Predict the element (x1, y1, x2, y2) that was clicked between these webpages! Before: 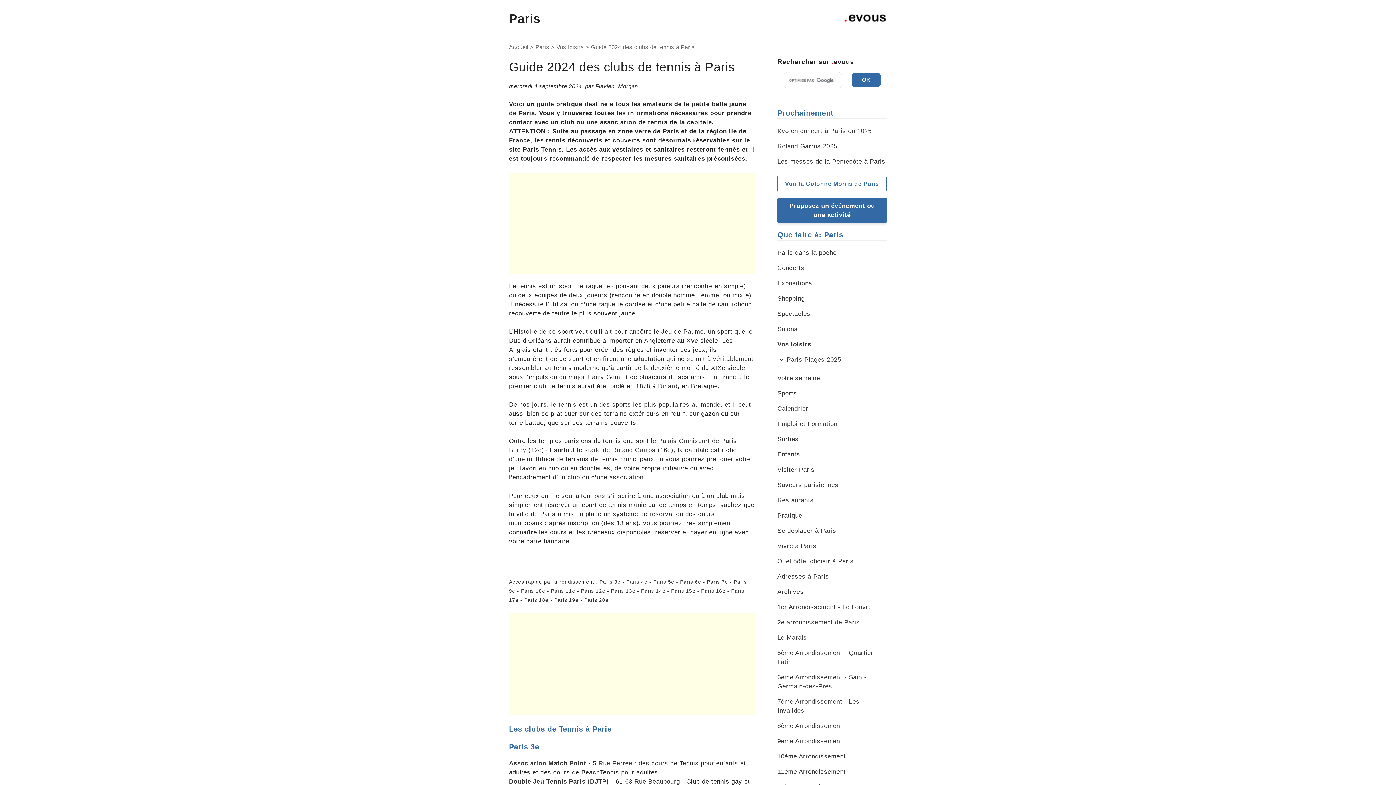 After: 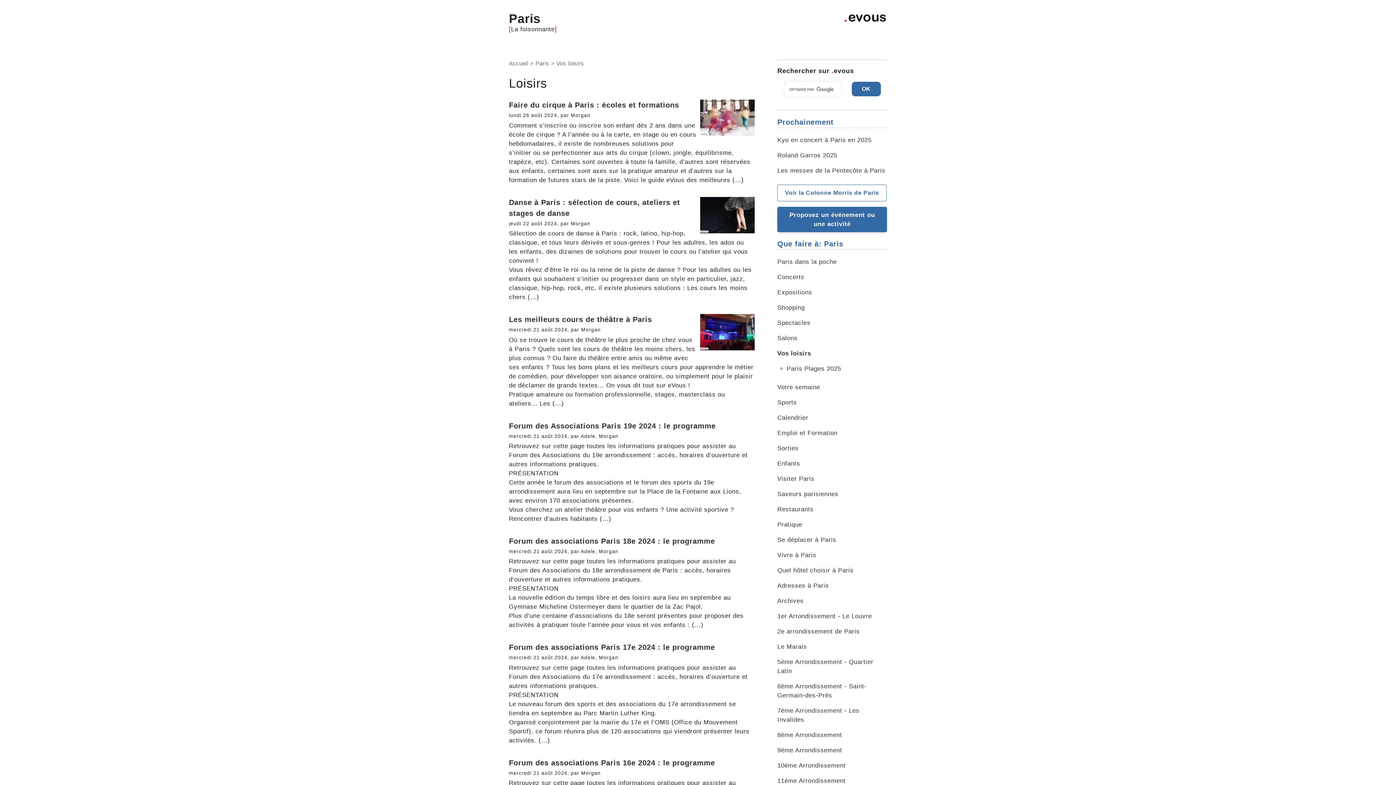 Action: bbox: (556, 44, 584, 50) label: Vos loisirs